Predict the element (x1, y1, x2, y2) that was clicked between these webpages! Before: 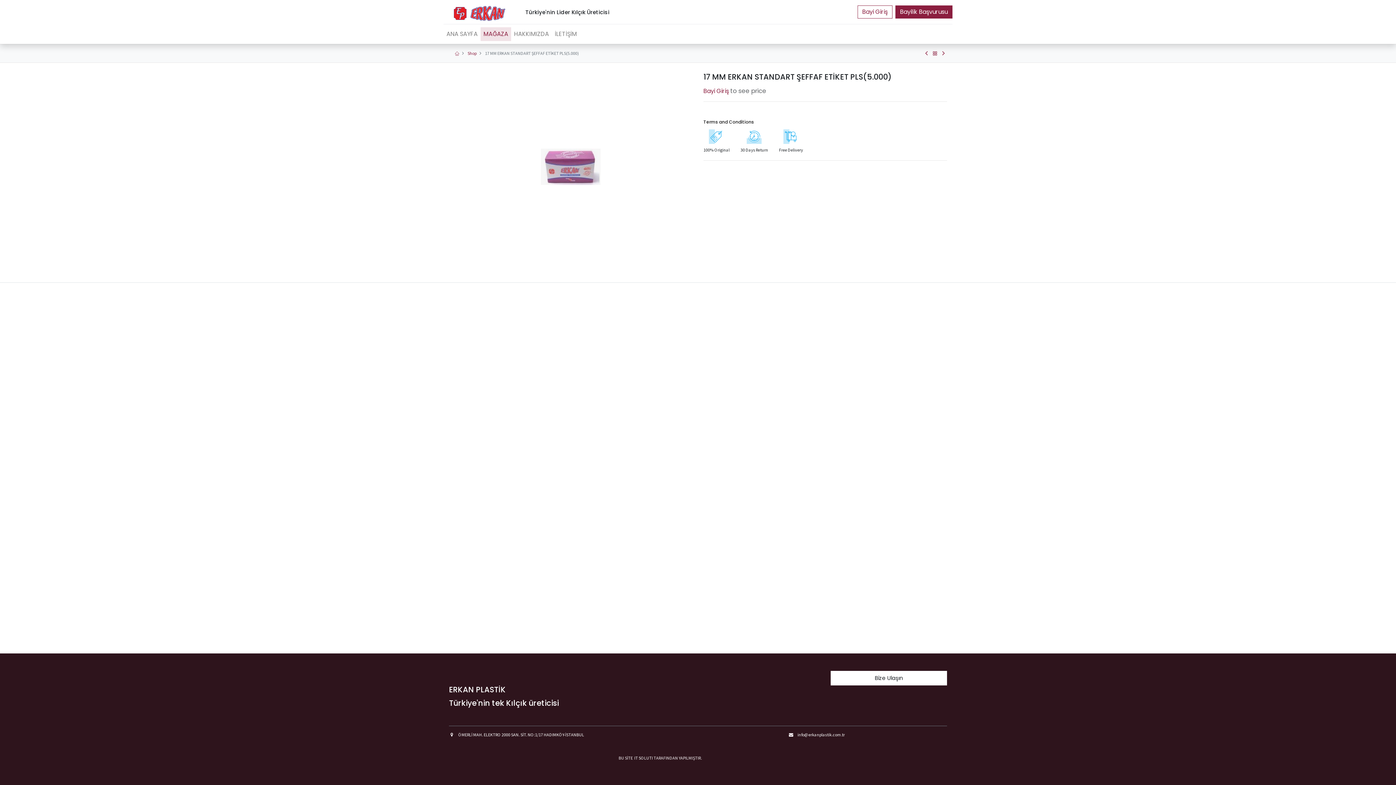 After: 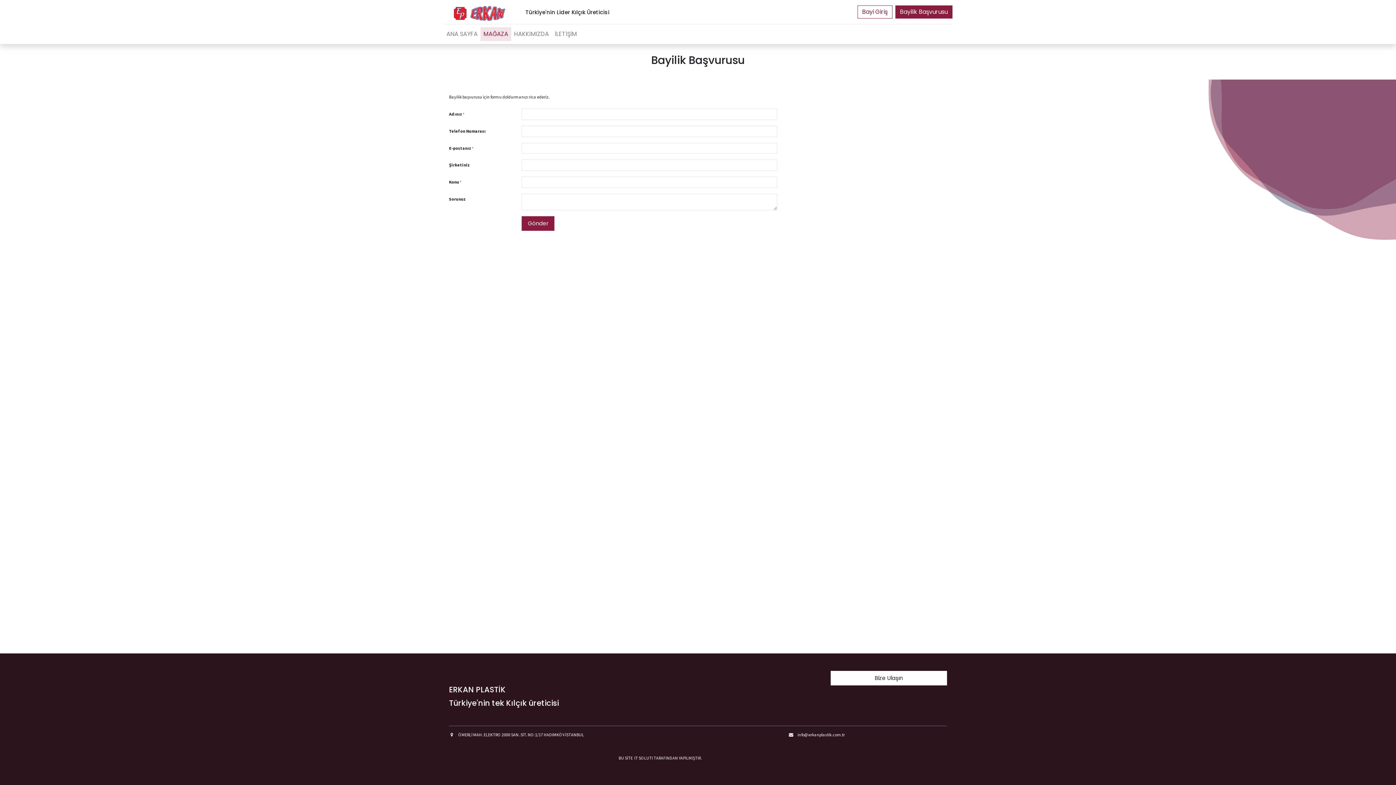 Action: label: Bayilik Başvurusu bbox: (895, 5, 952, 18)